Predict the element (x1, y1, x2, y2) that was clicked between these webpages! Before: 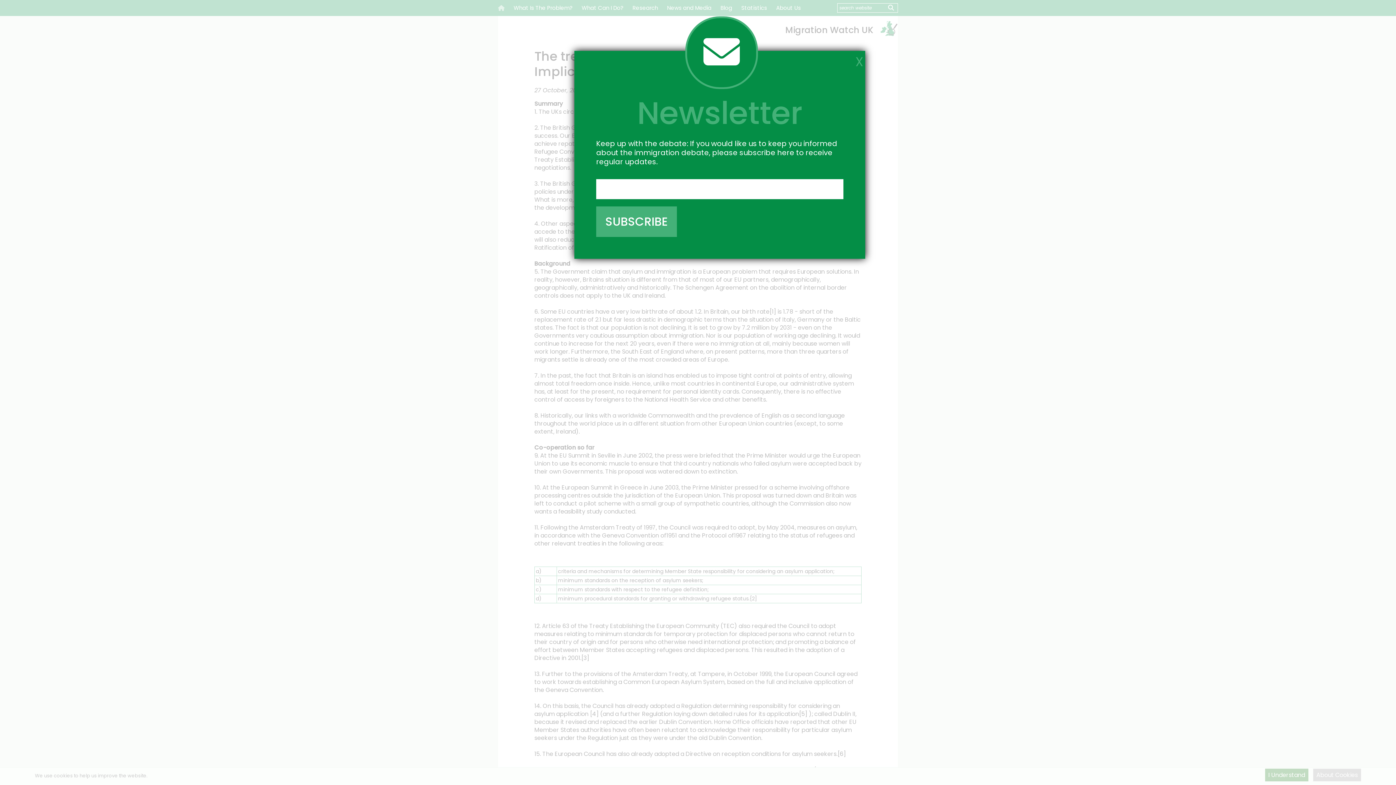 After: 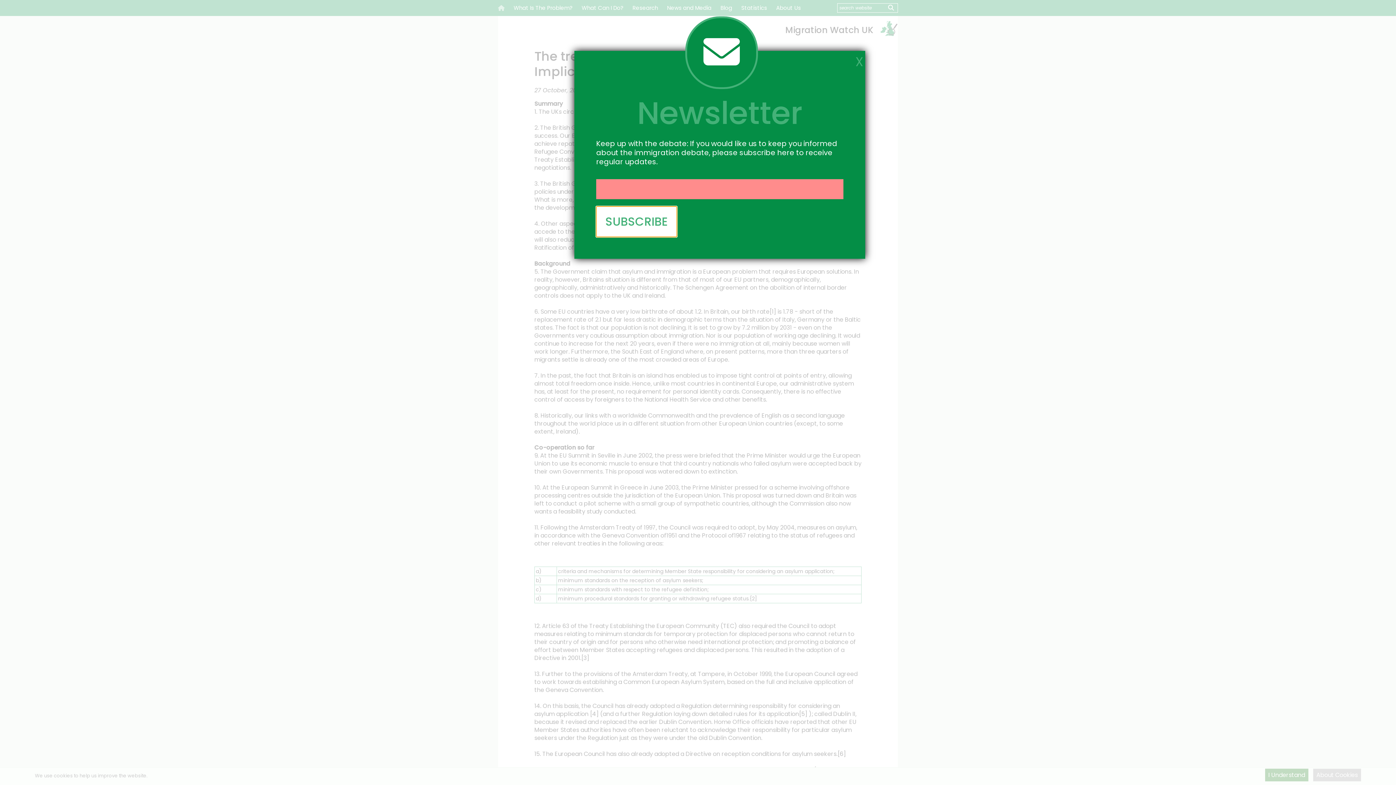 Action: label: SUBSCRIBE bbox: (596, 206, 677, 237)